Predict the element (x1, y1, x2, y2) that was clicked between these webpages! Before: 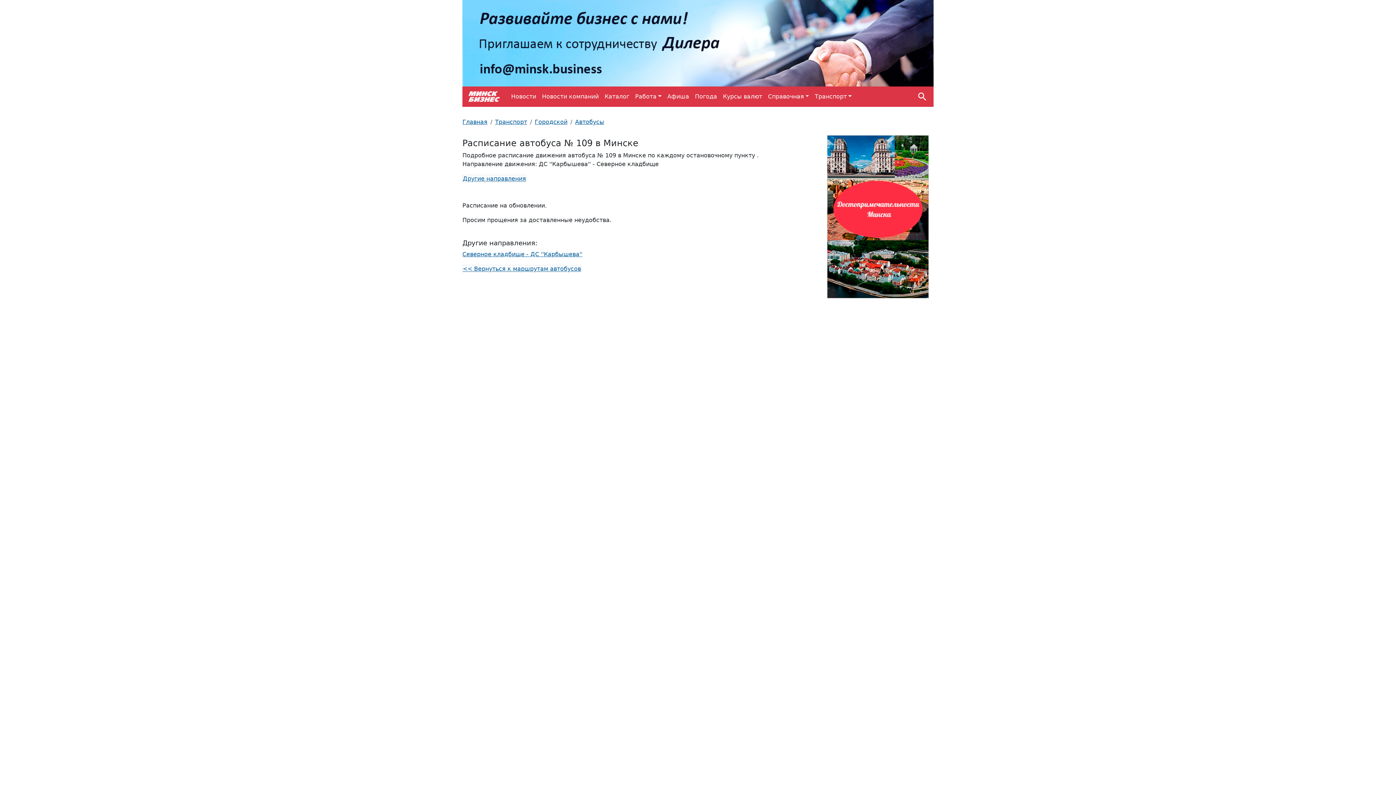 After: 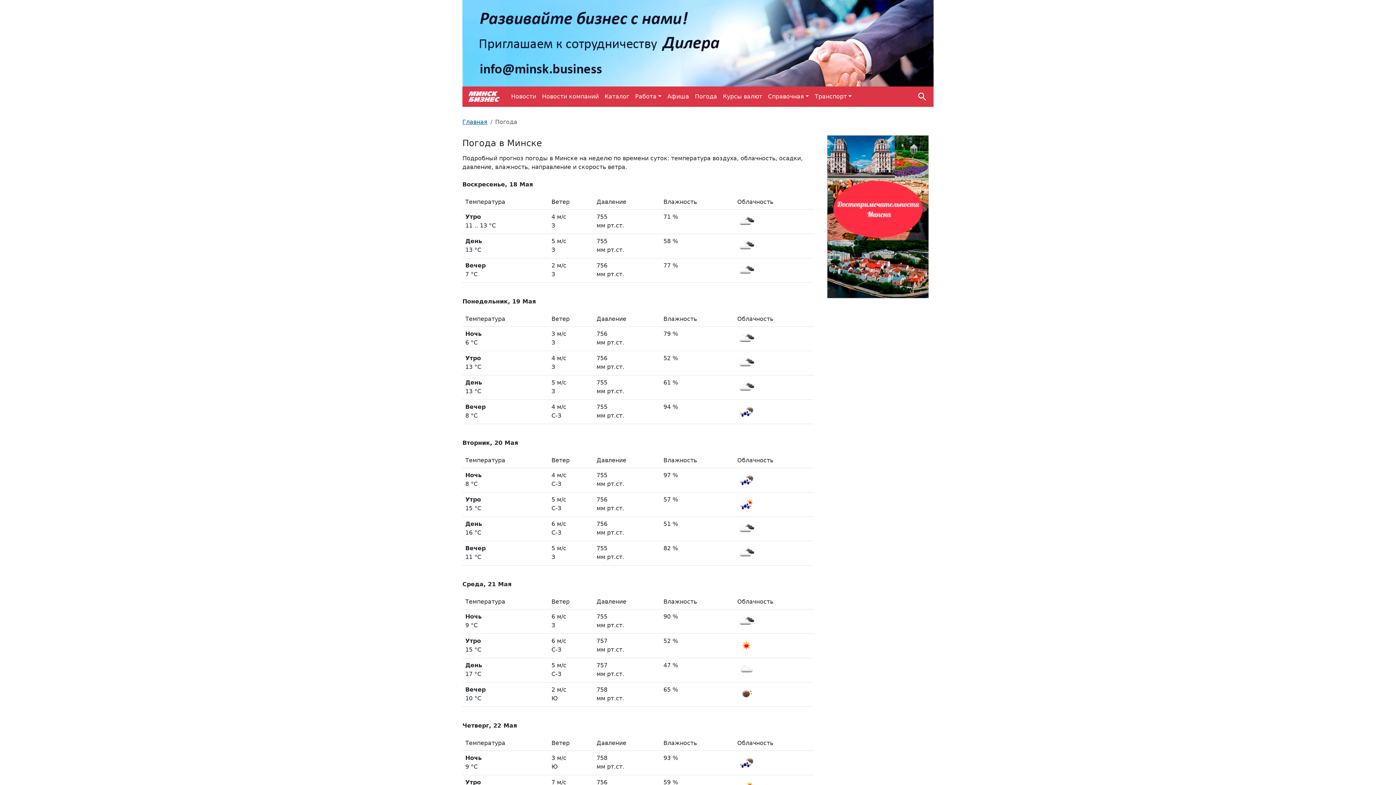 Action: bbox: (692, 89, 720, 104) label: Погода